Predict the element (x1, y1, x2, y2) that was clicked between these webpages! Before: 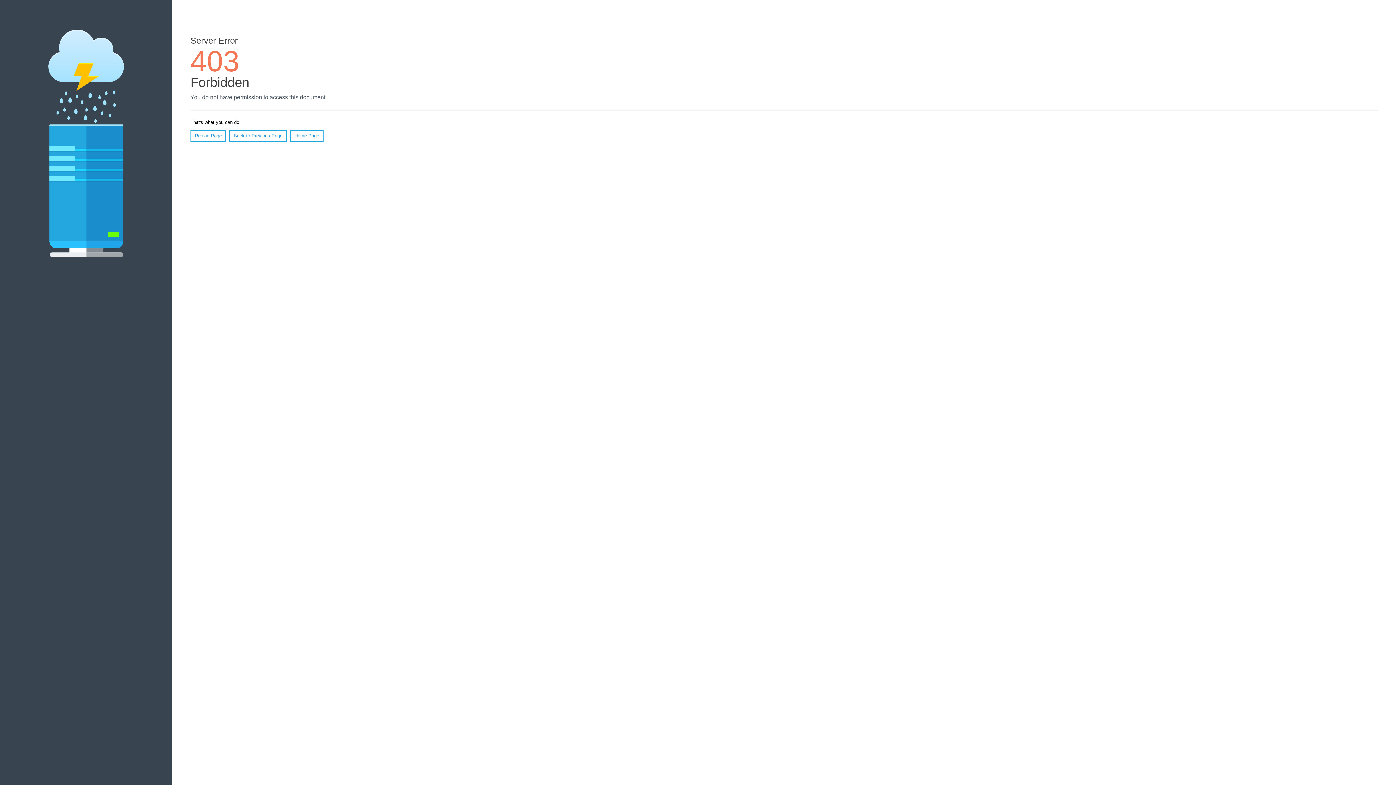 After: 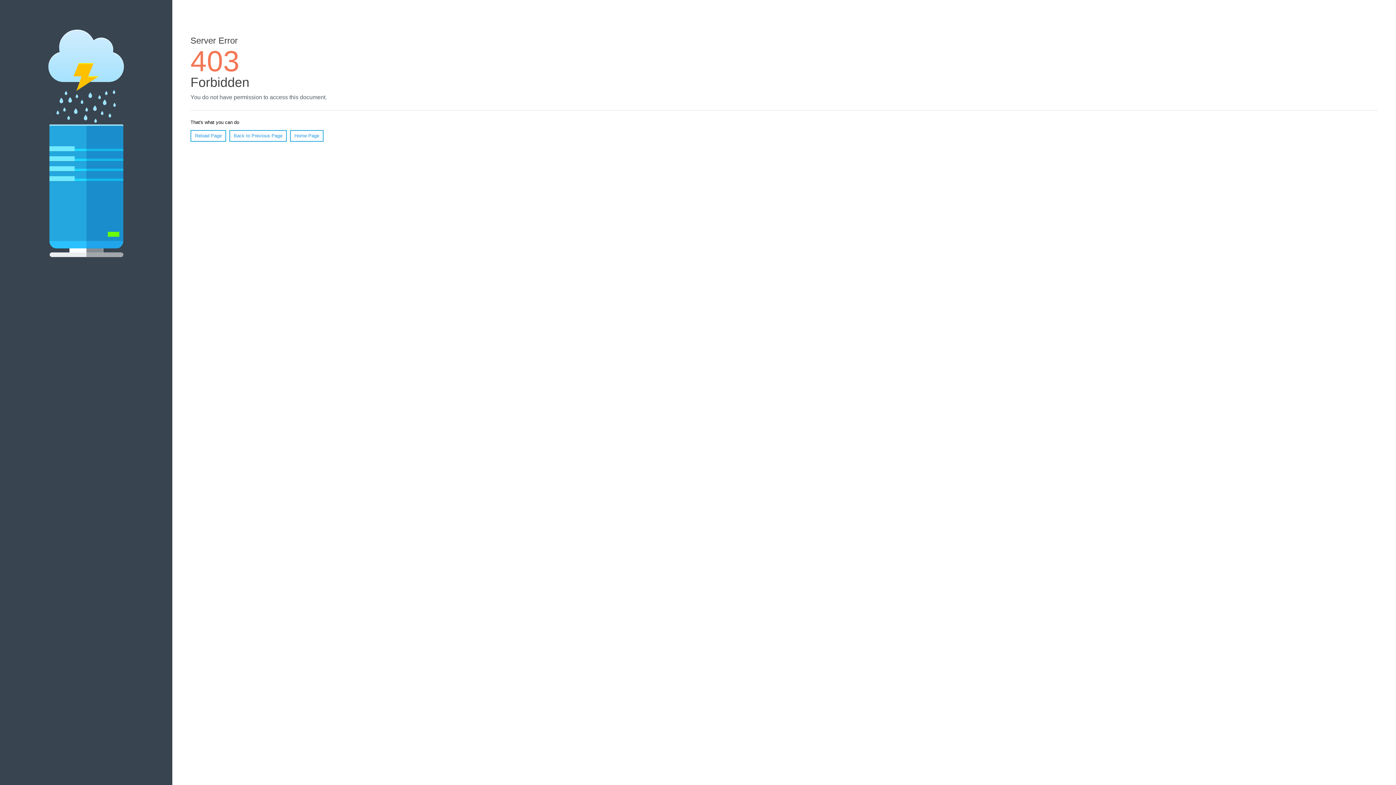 Action: label: Home Page bbox: (290, 130, 323, 141)